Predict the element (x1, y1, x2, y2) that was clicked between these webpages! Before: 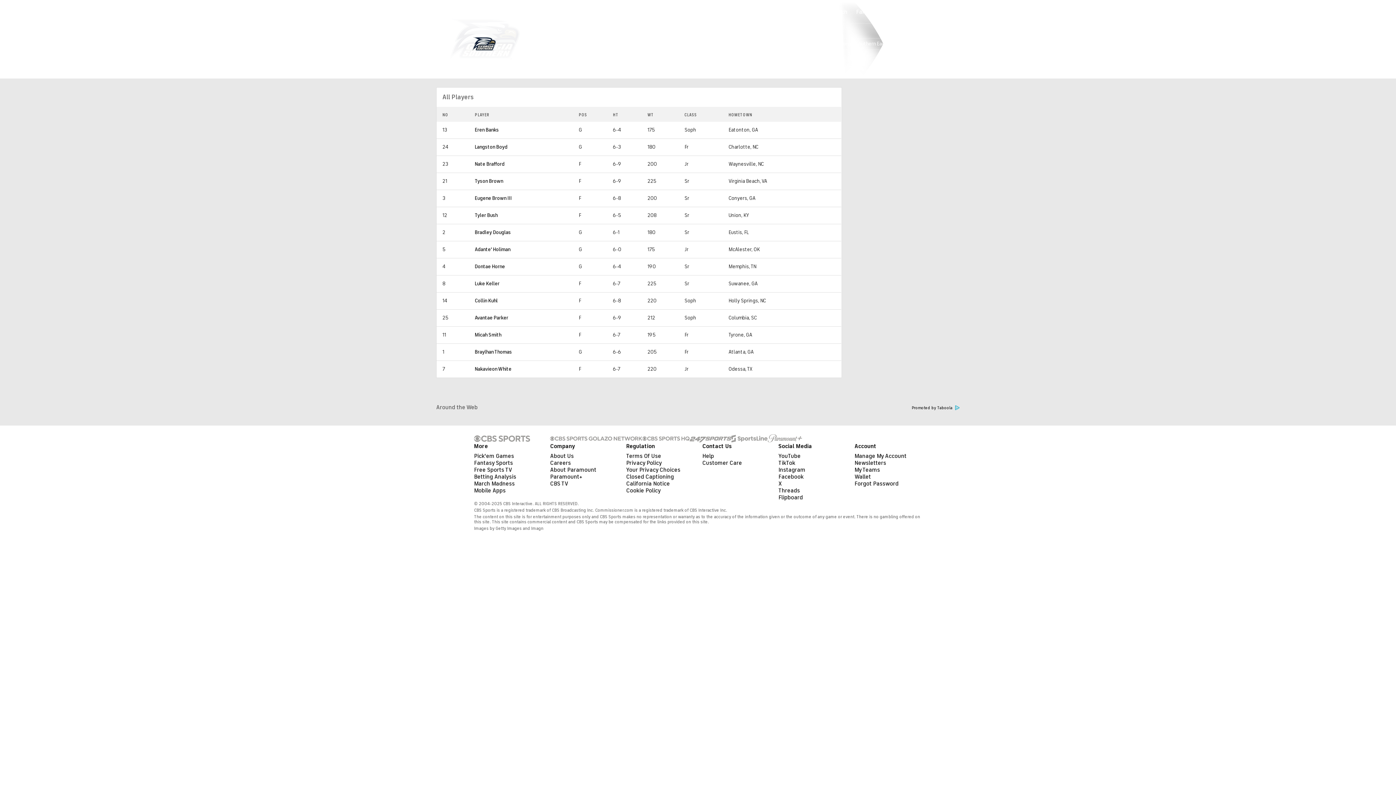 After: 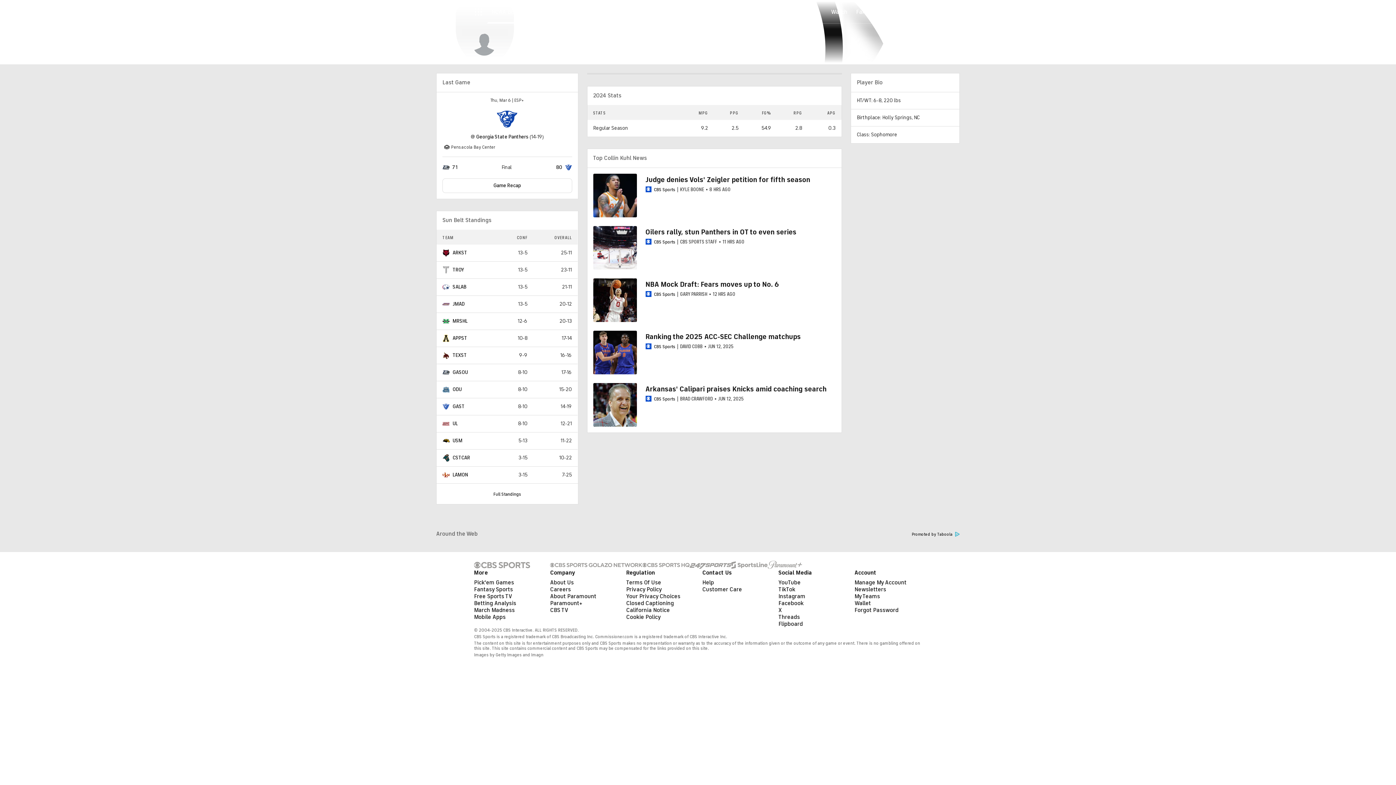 Action: bbox: (474, 297, 497, 304) label: Collin Kuhl